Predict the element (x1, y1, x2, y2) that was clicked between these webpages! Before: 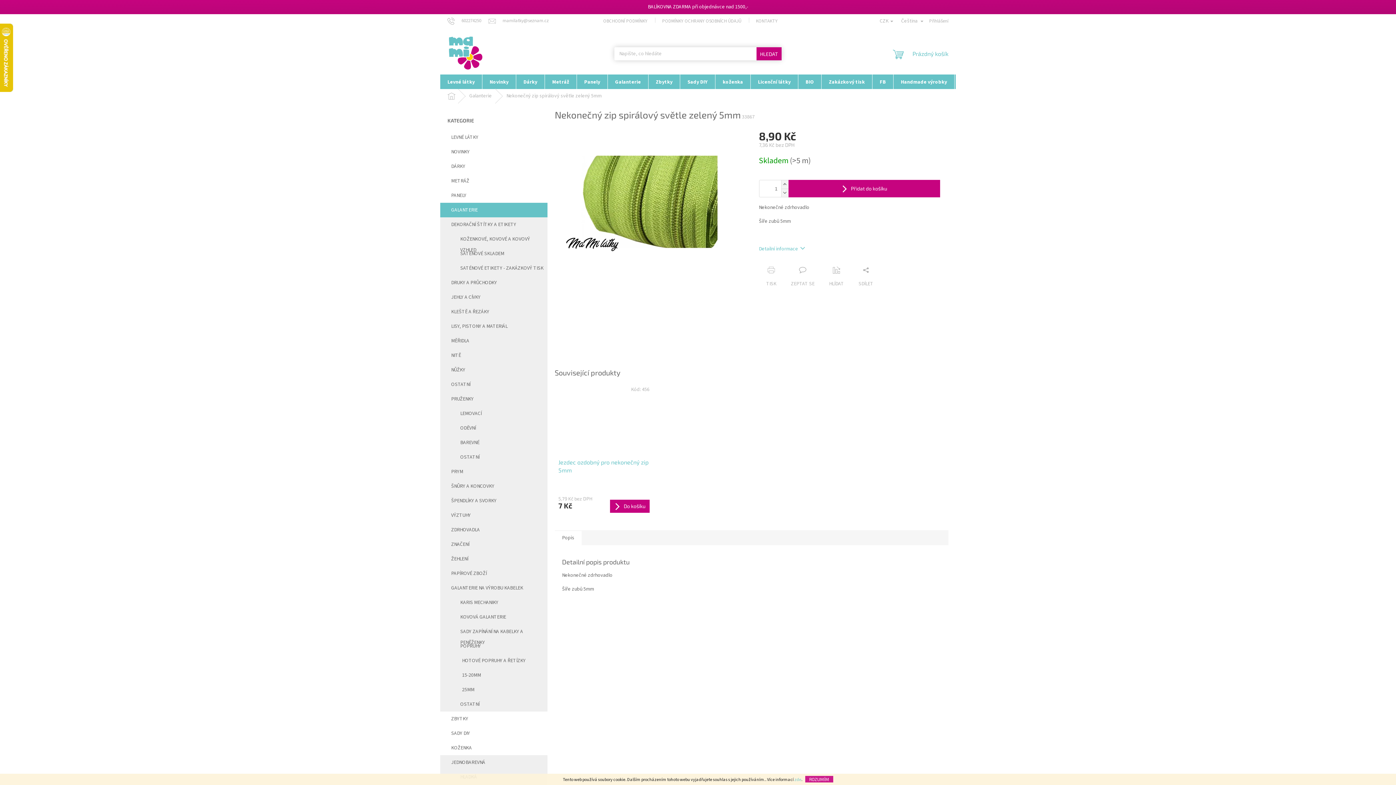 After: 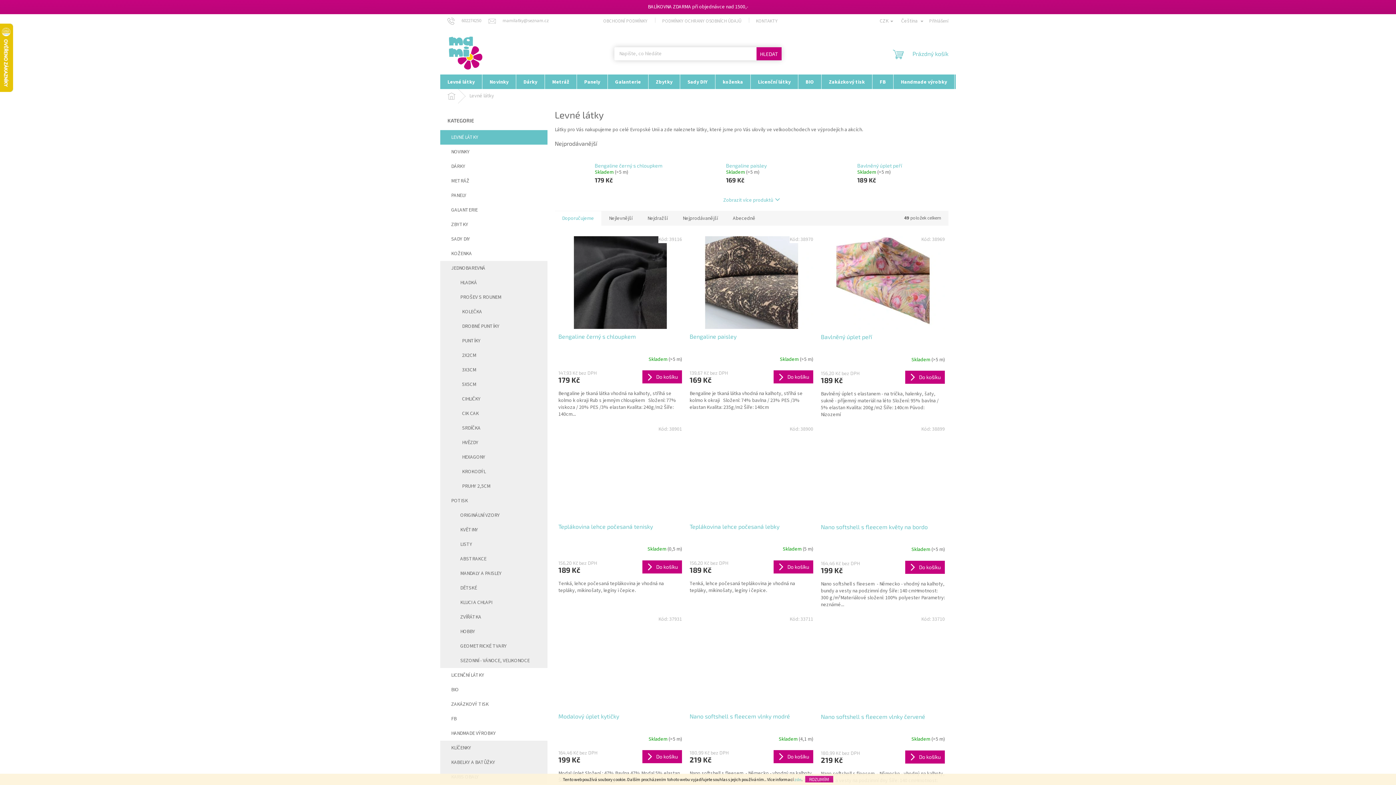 Action: label: LEVNÉ LÁTKY  bbox: (440, 130, 547, 144)